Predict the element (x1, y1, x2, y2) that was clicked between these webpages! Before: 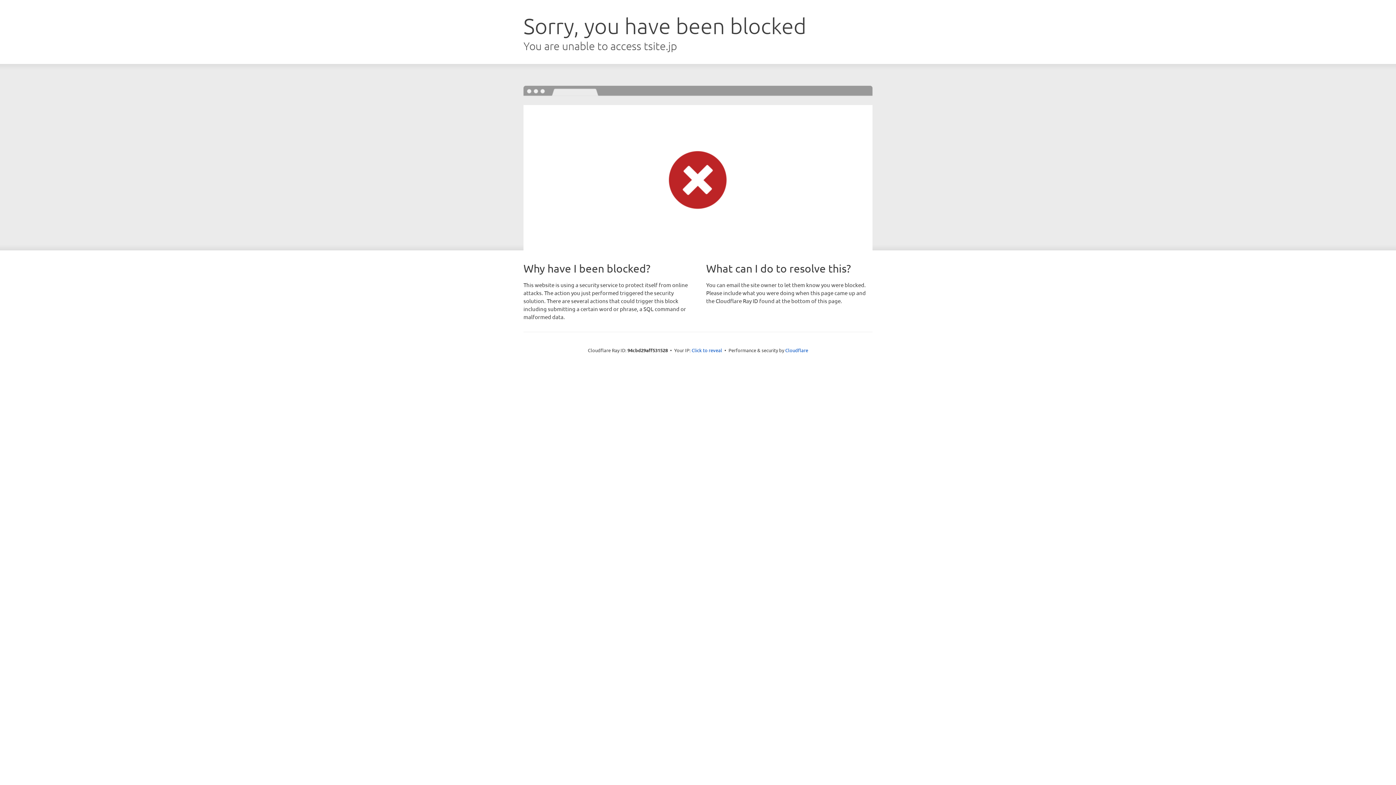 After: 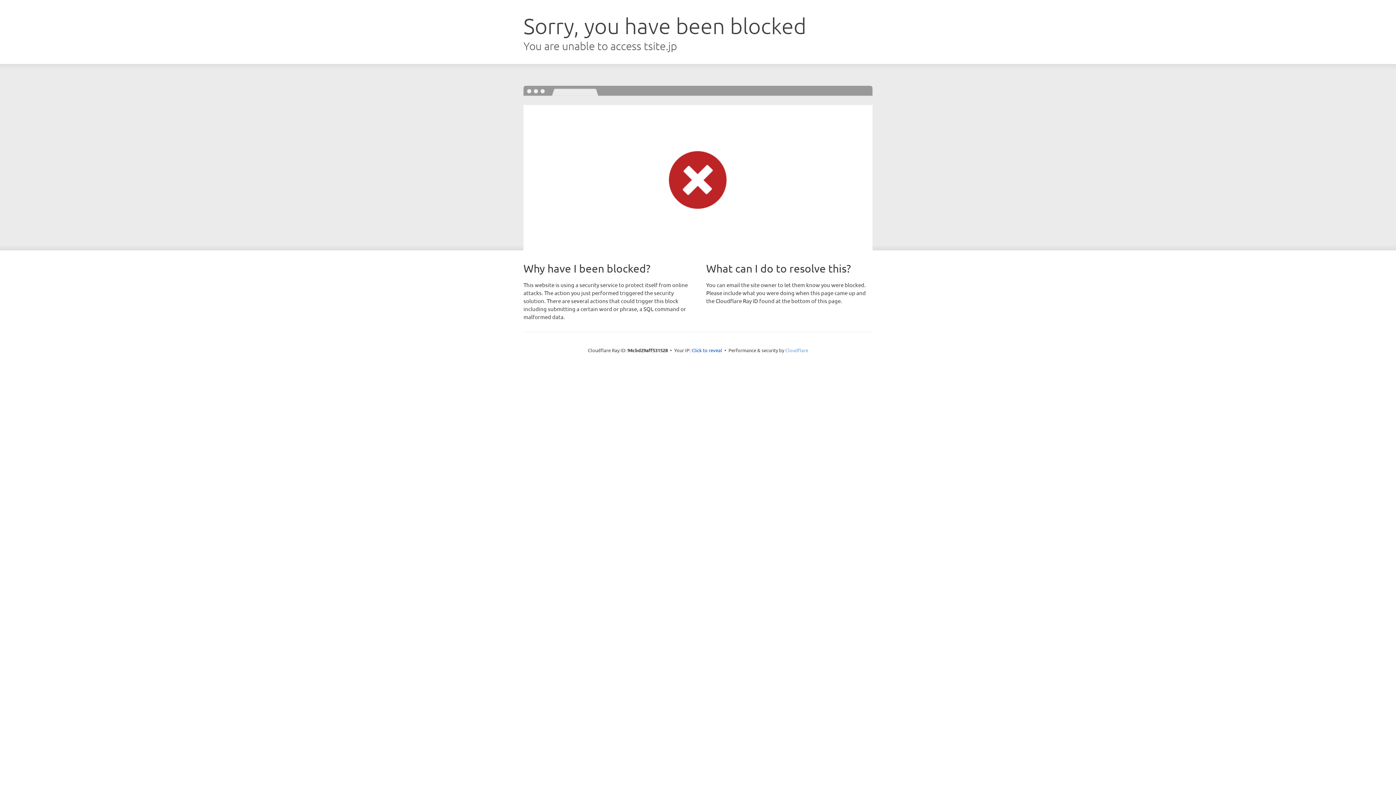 Action: bbox: (785, 347, 808, 353) label: Cloudflare